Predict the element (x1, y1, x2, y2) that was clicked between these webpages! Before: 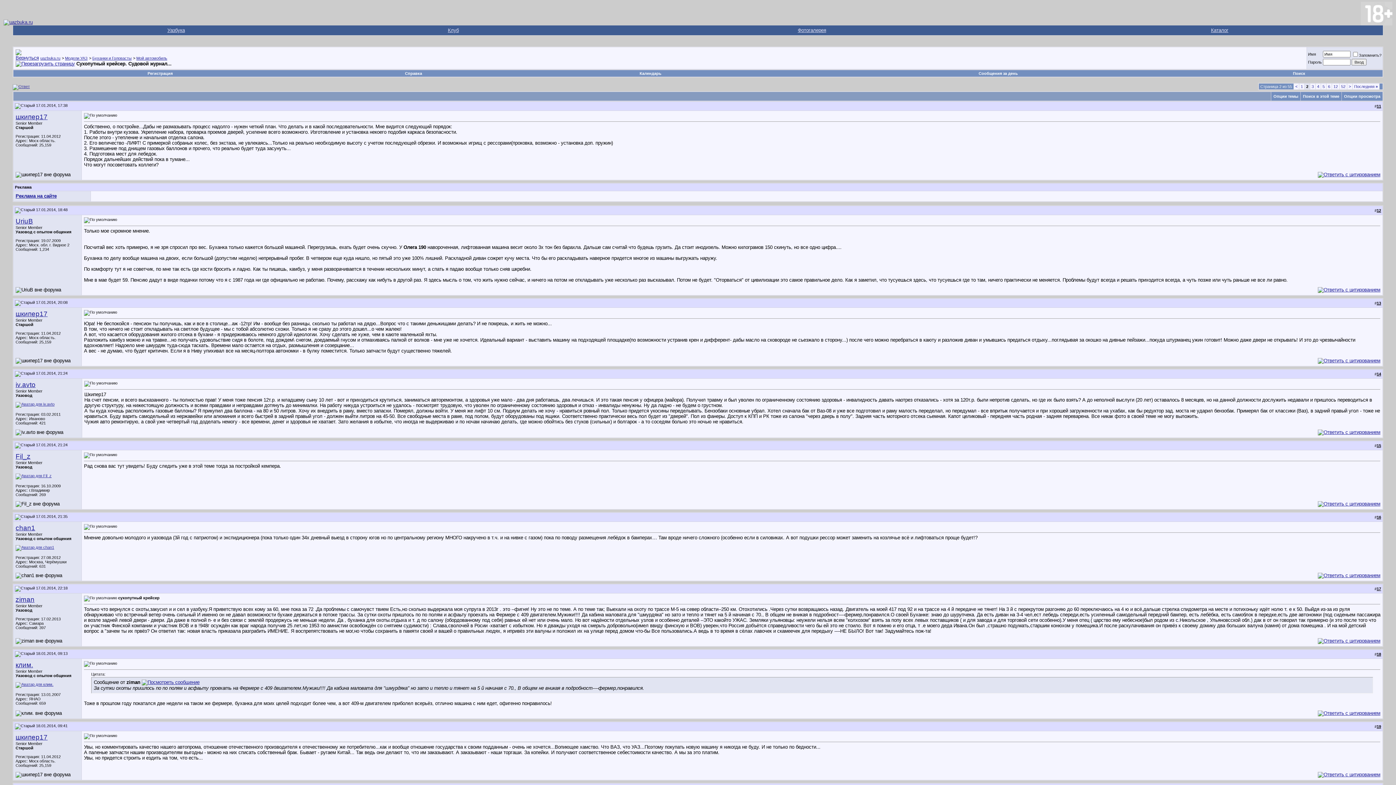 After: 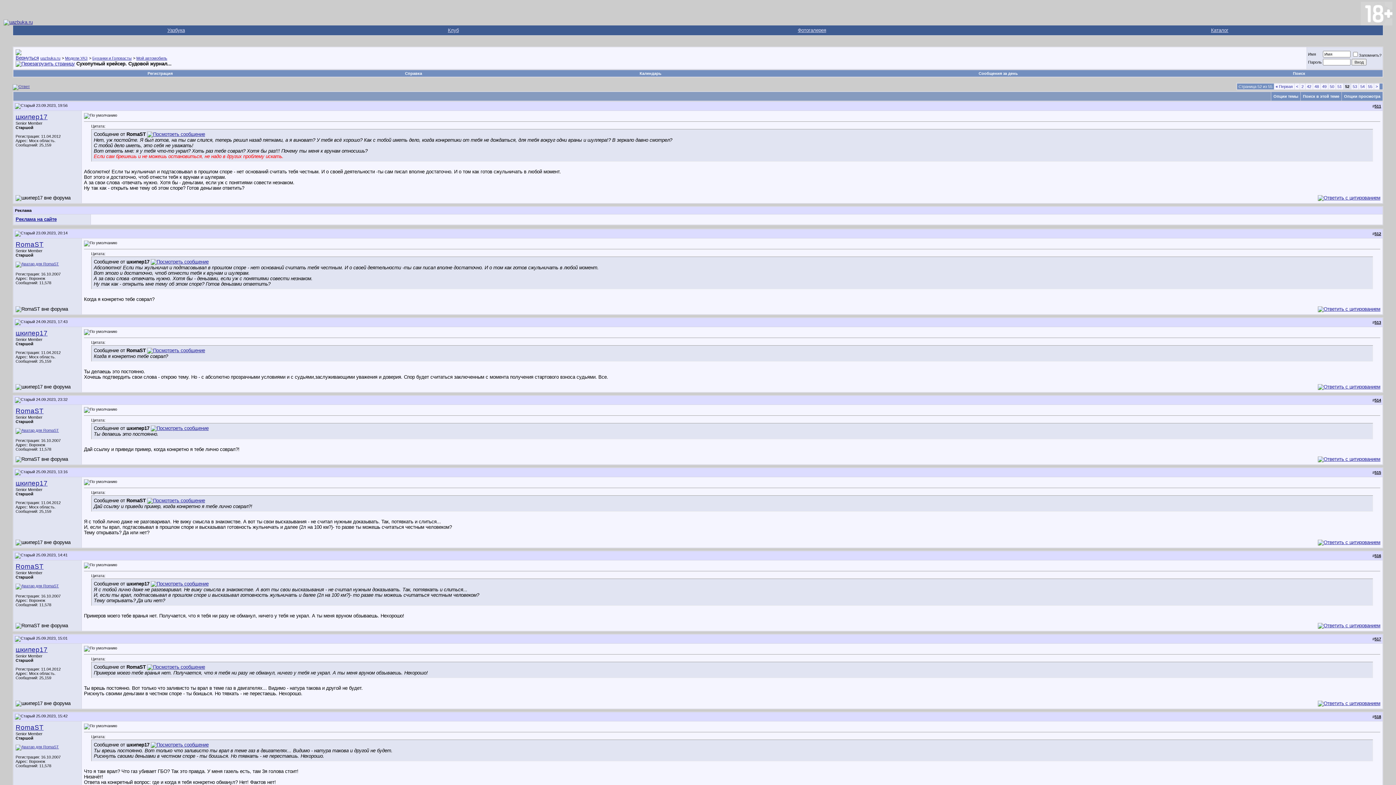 Action: label: 52 bbox: (1341, 84, 1345, 88)